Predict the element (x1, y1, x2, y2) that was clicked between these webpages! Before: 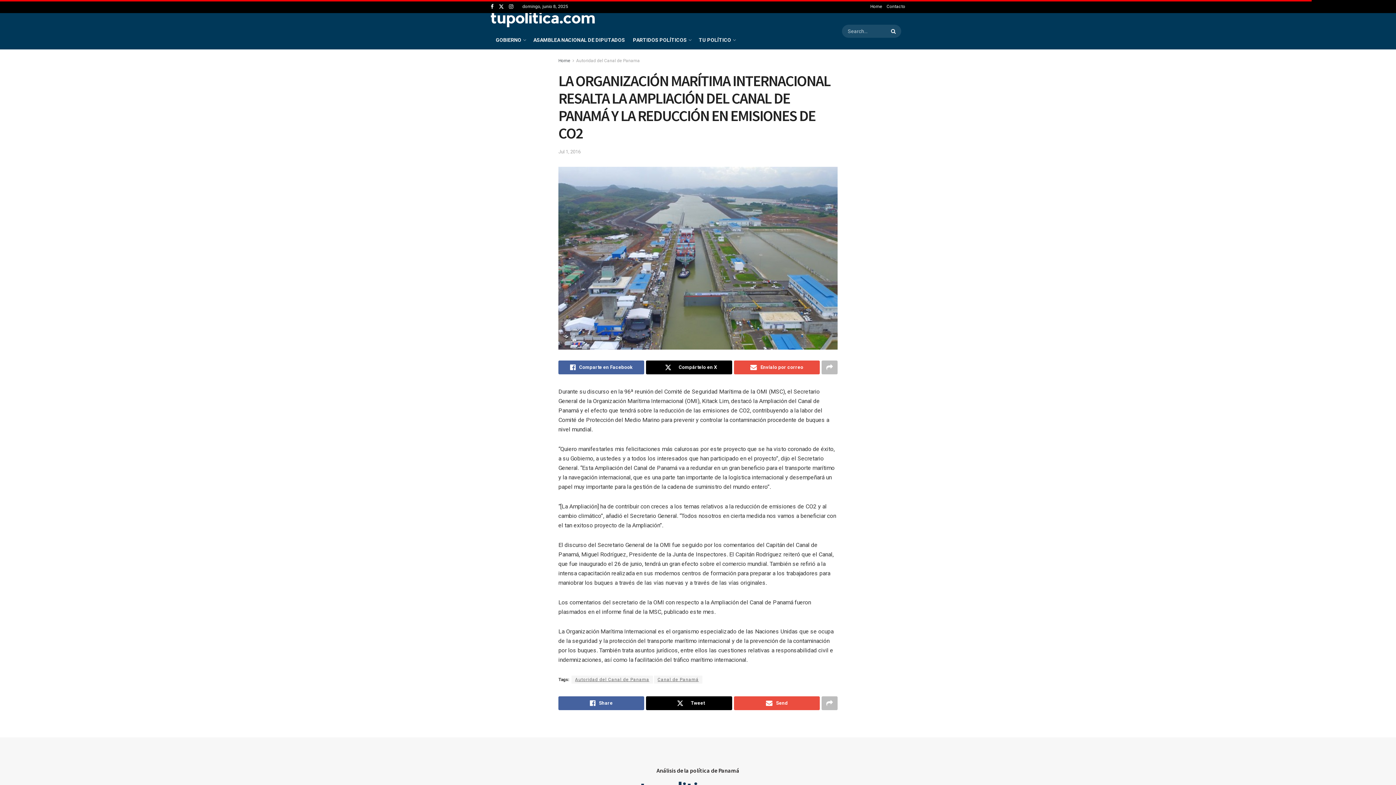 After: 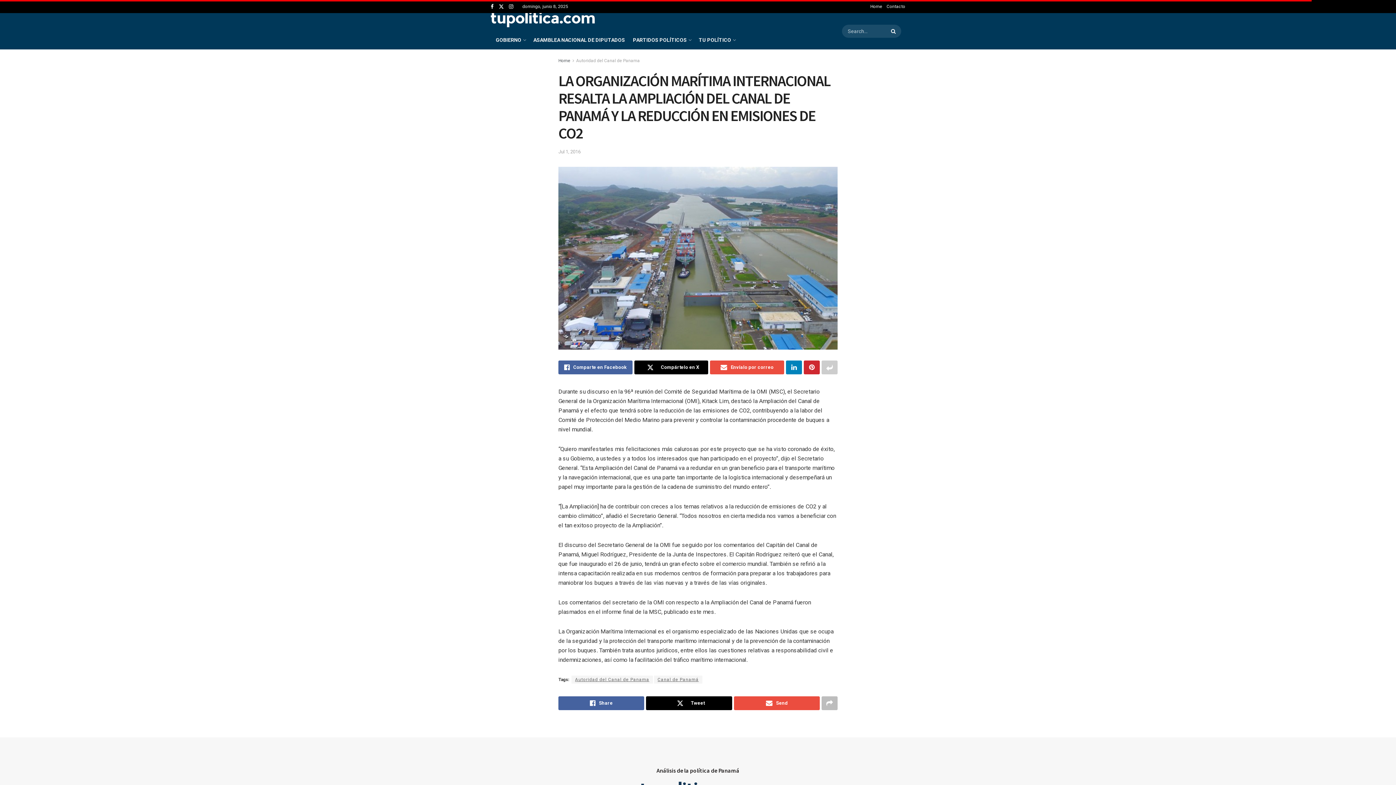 Action: label: Share on another social media platform bbox: (821, 360, 837, 374)